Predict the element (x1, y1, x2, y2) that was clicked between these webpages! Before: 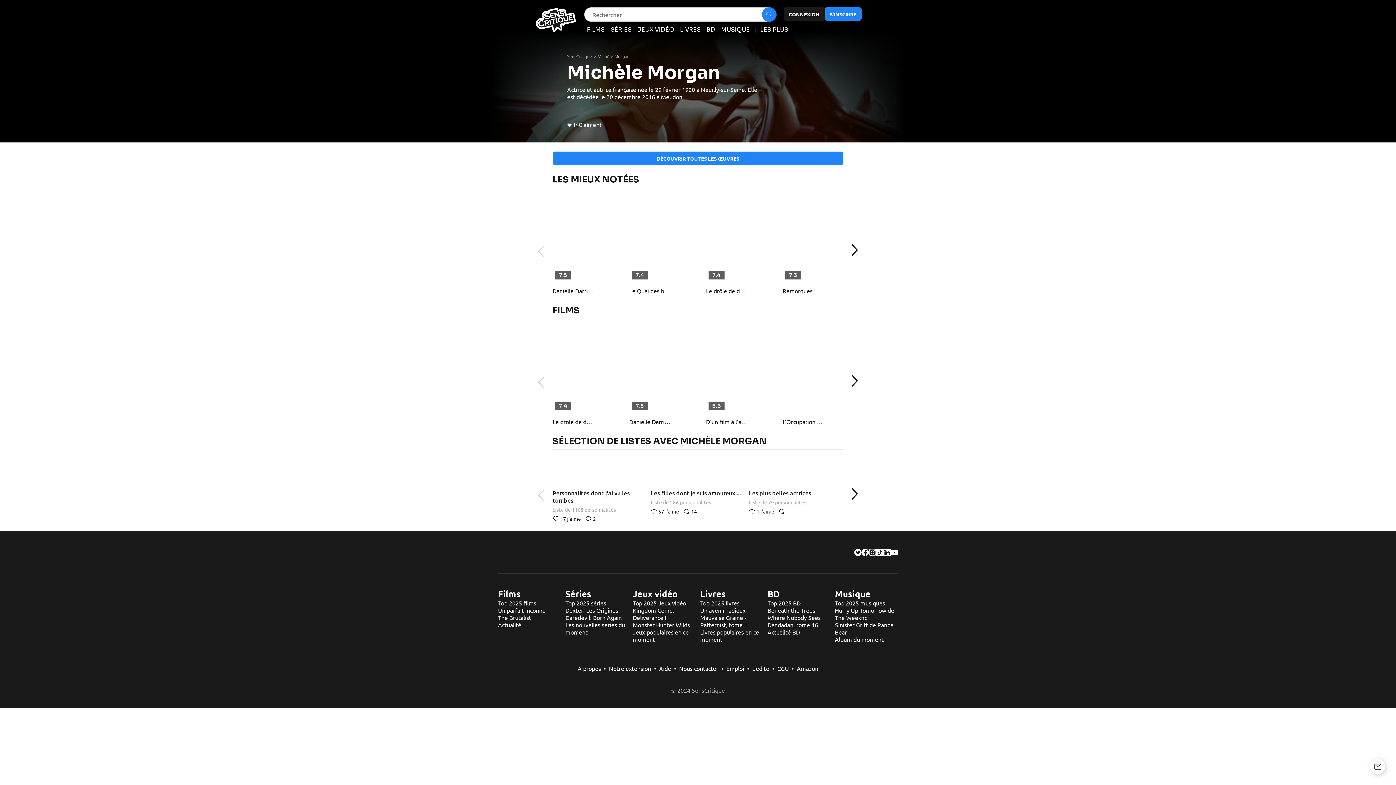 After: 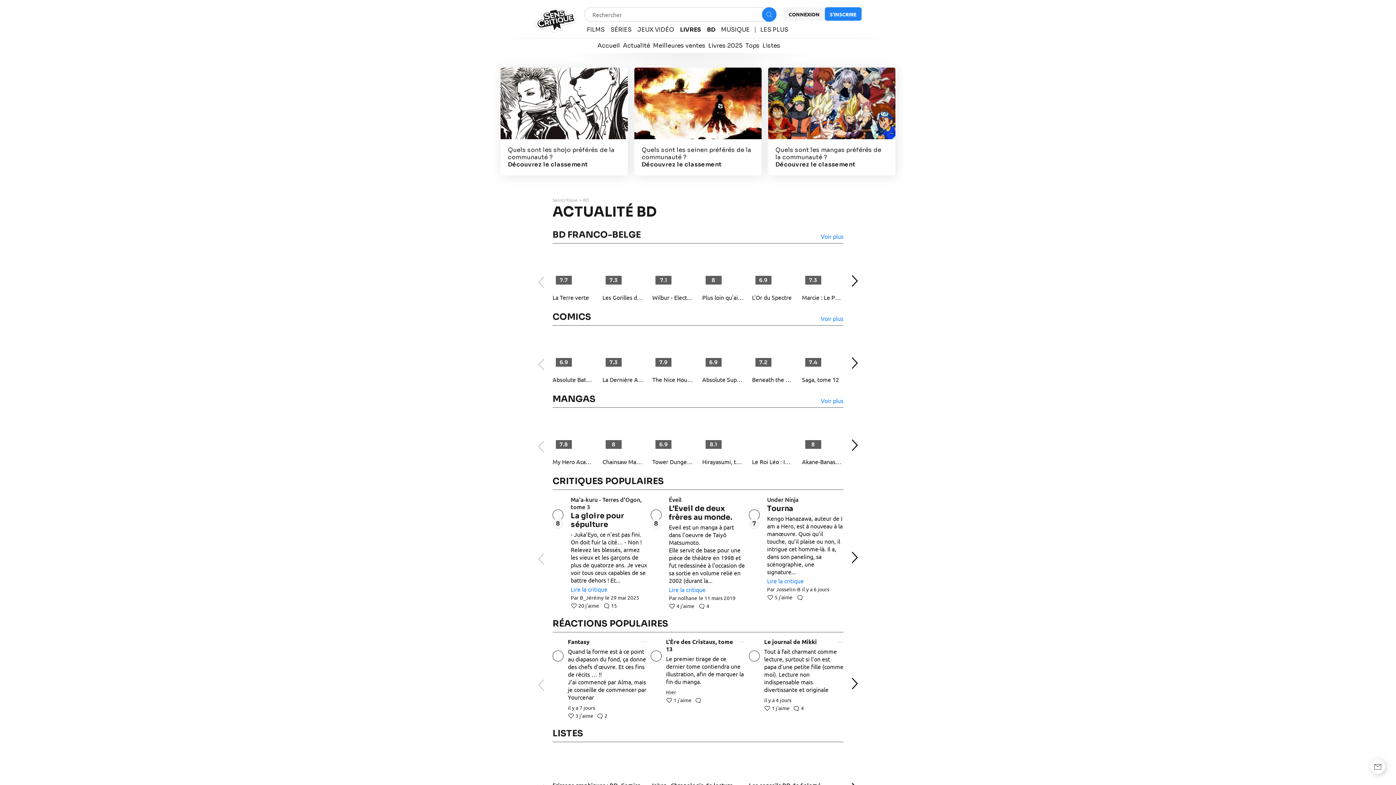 Action: bbox: (767, 588, 780, 599) label: BD